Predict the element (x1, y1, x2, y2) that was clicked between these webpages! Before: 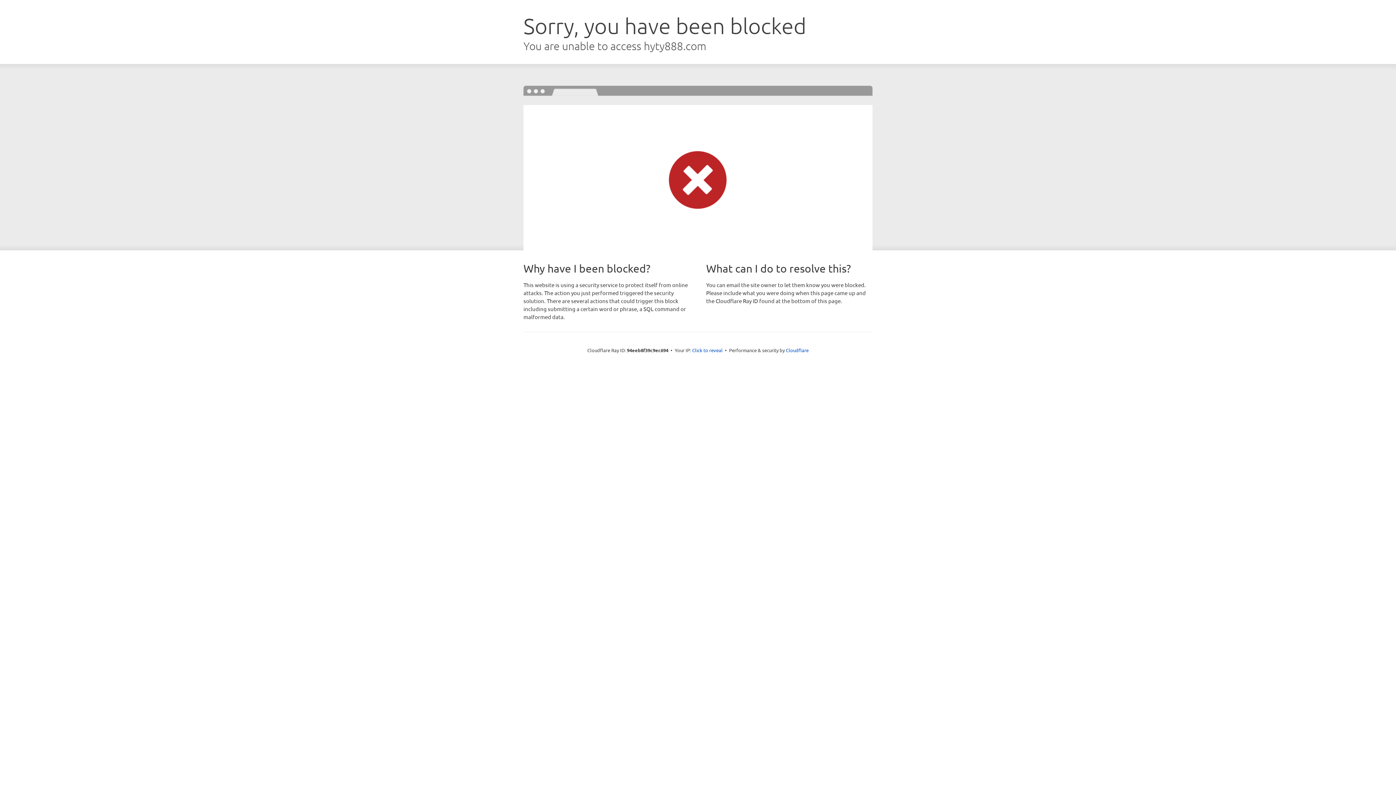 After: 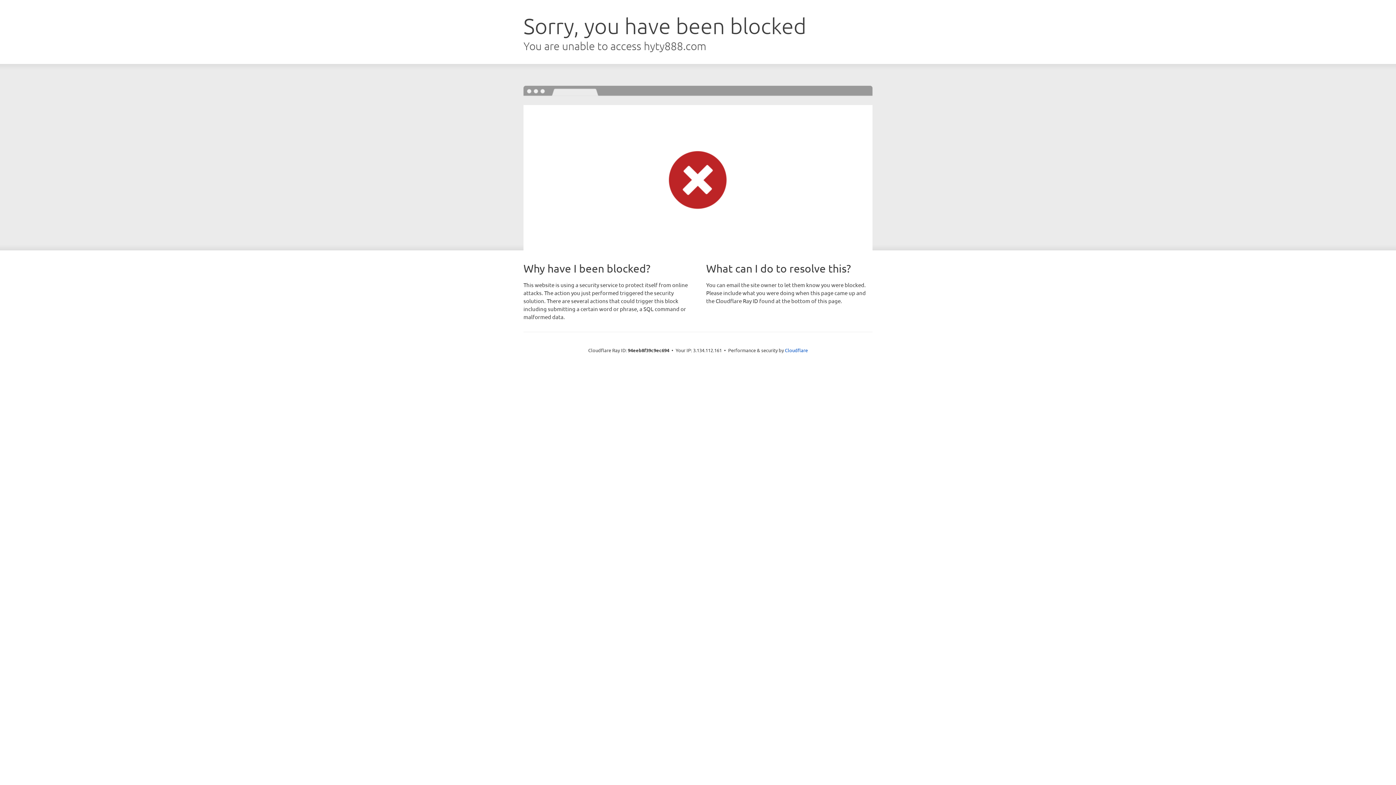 Action: label: Click to reveal bbox: (692, 346, 722, 353)